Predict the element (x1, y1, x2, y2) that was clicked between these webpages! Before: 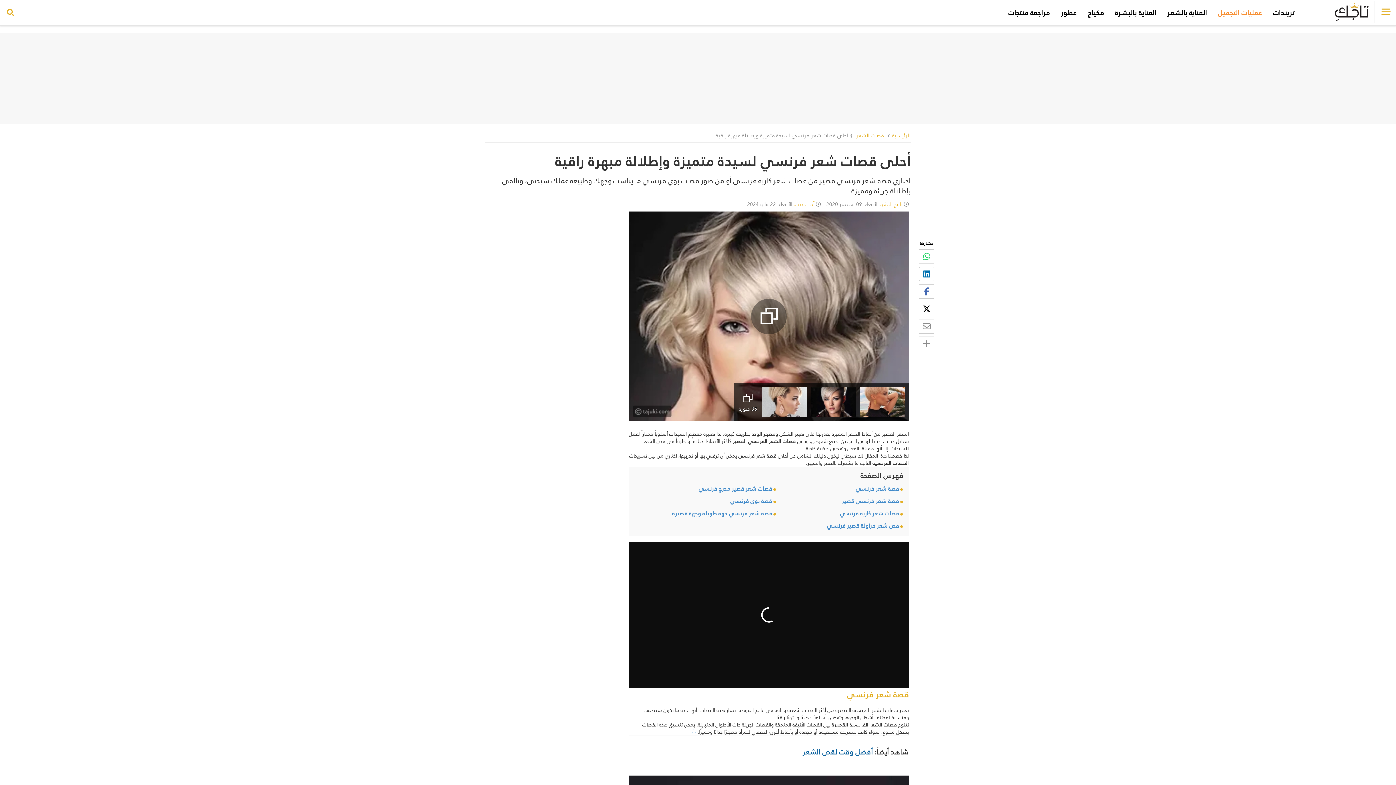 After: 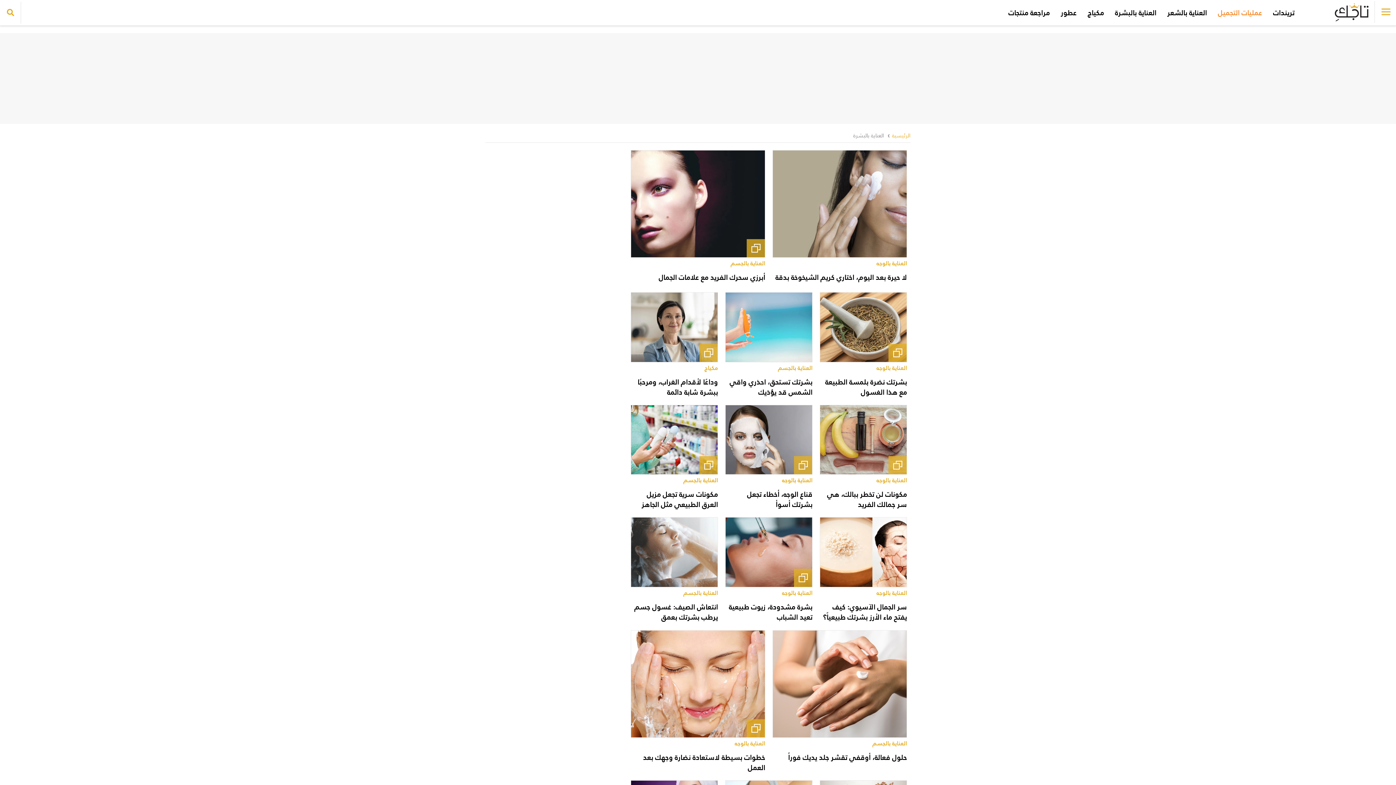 Action: label: العناية بالبشرة bbox: (1109, 0, 1162, 25)